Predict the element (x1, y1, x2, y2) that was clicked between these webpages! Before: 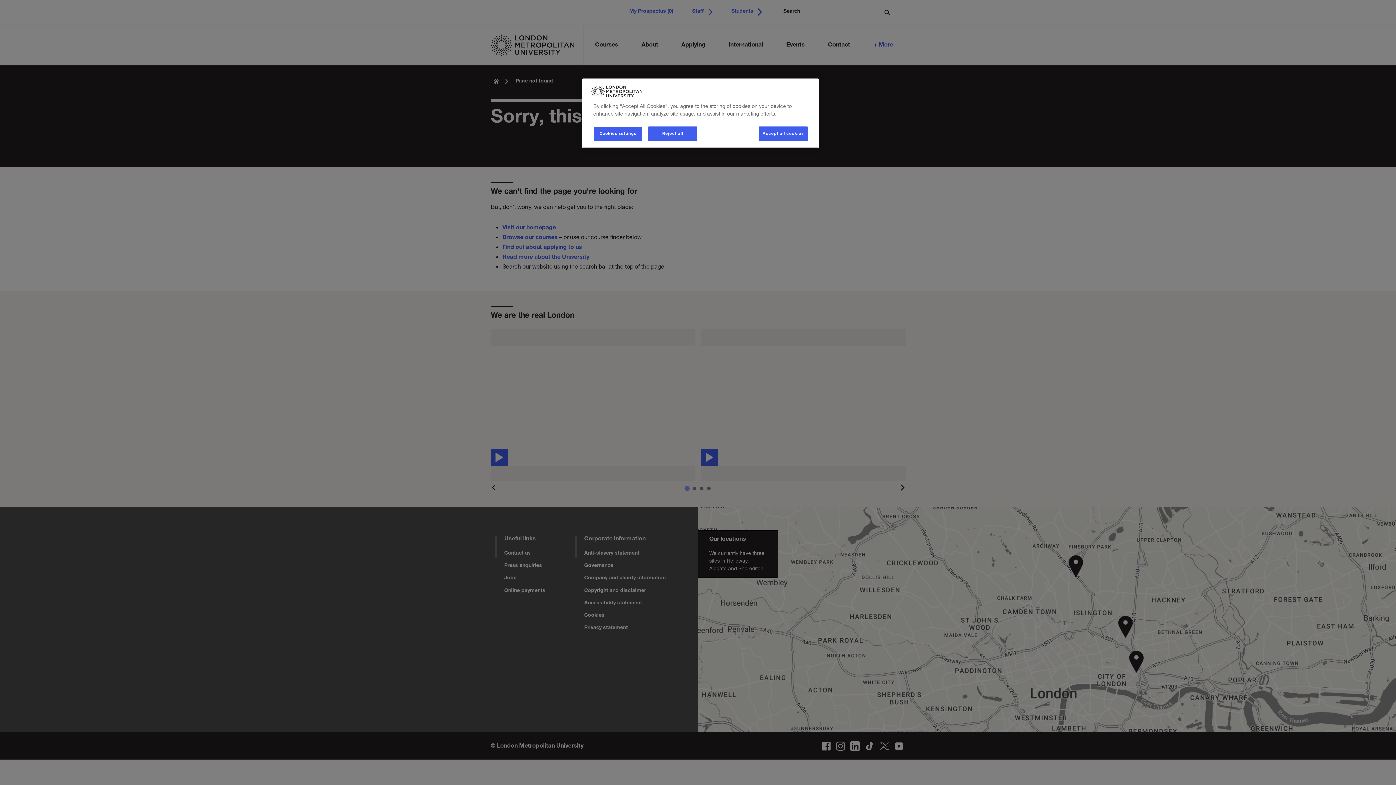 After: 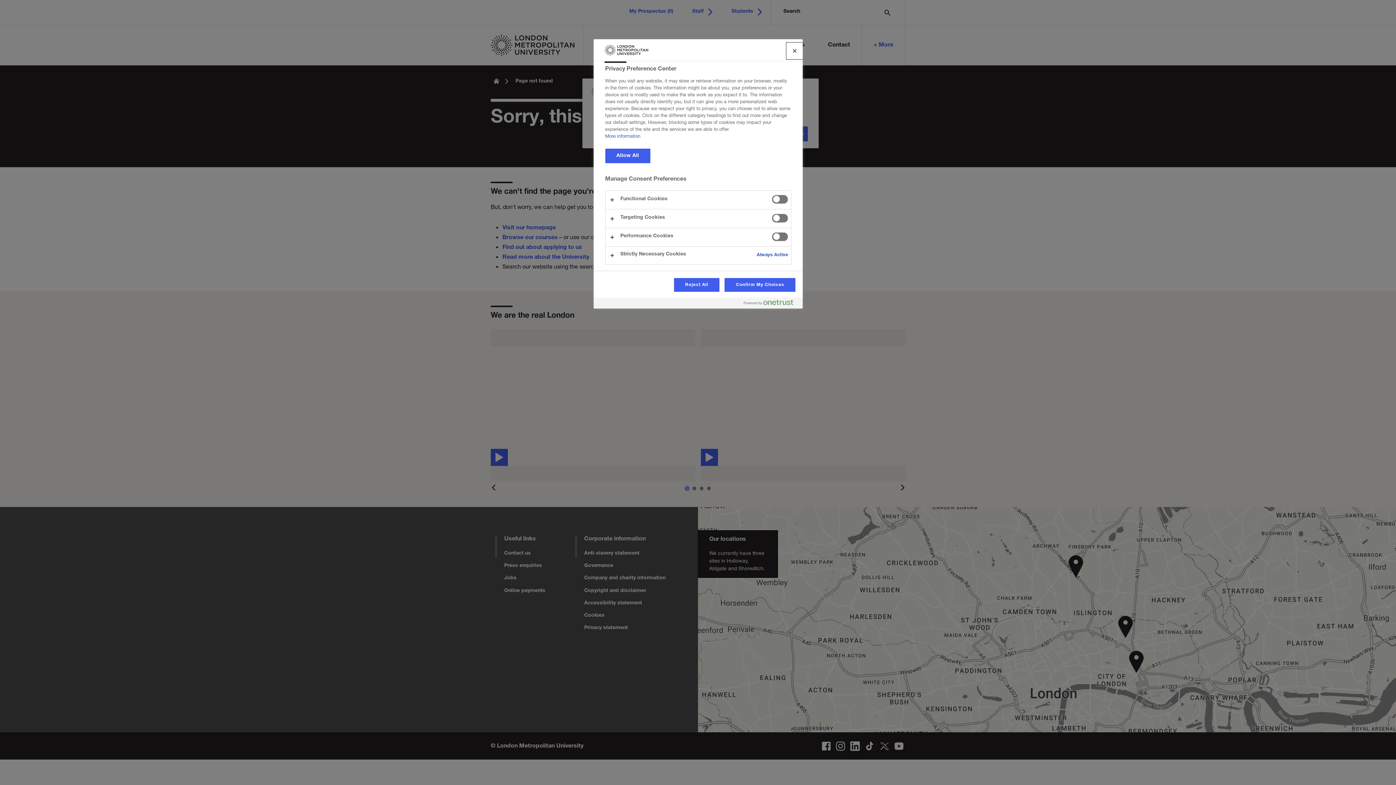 Action: label: Cookies settings bbox: (593, 126, 642, 141)